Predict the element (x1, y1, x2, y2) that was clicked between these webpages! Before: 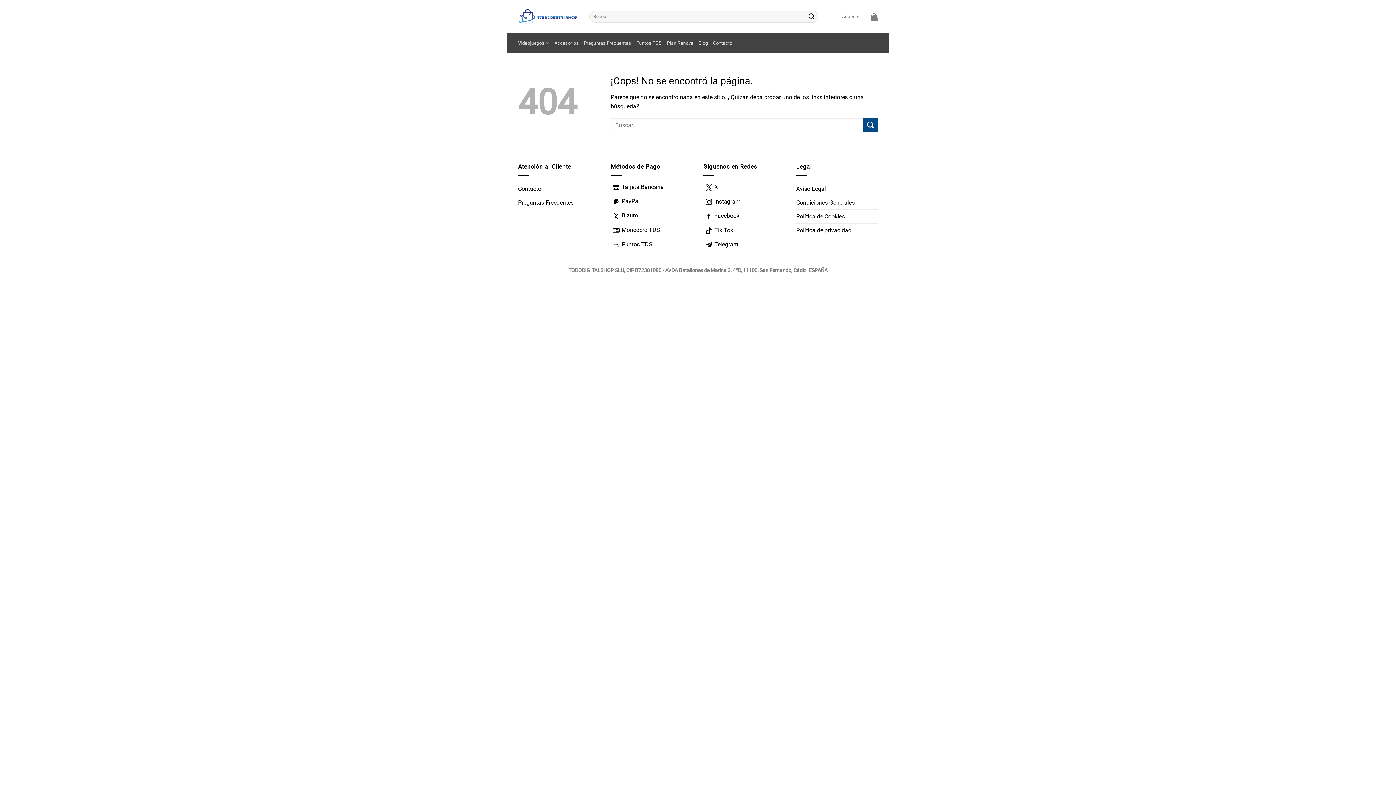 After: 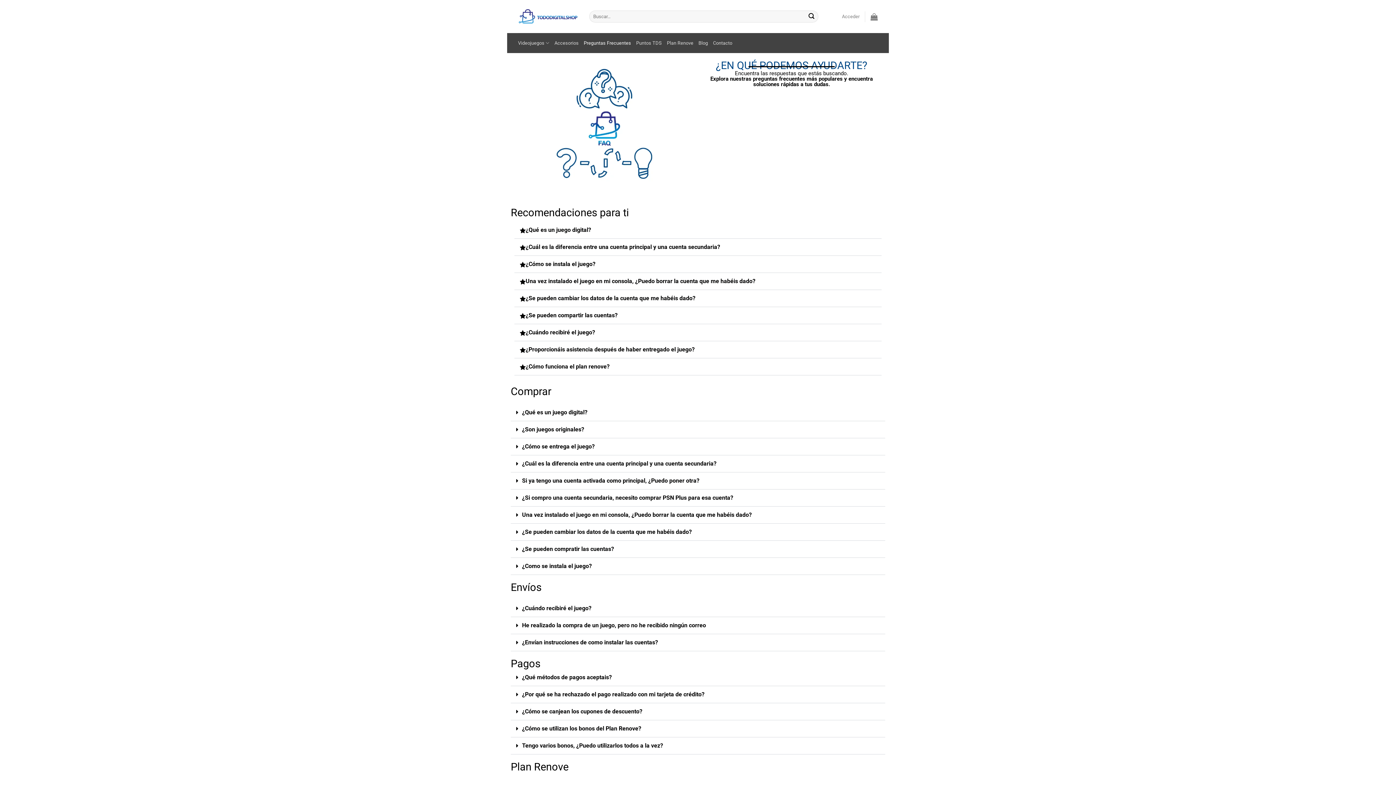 Action: bbox: (518, 195, 573, 209) label: Preguntas Frecuentes